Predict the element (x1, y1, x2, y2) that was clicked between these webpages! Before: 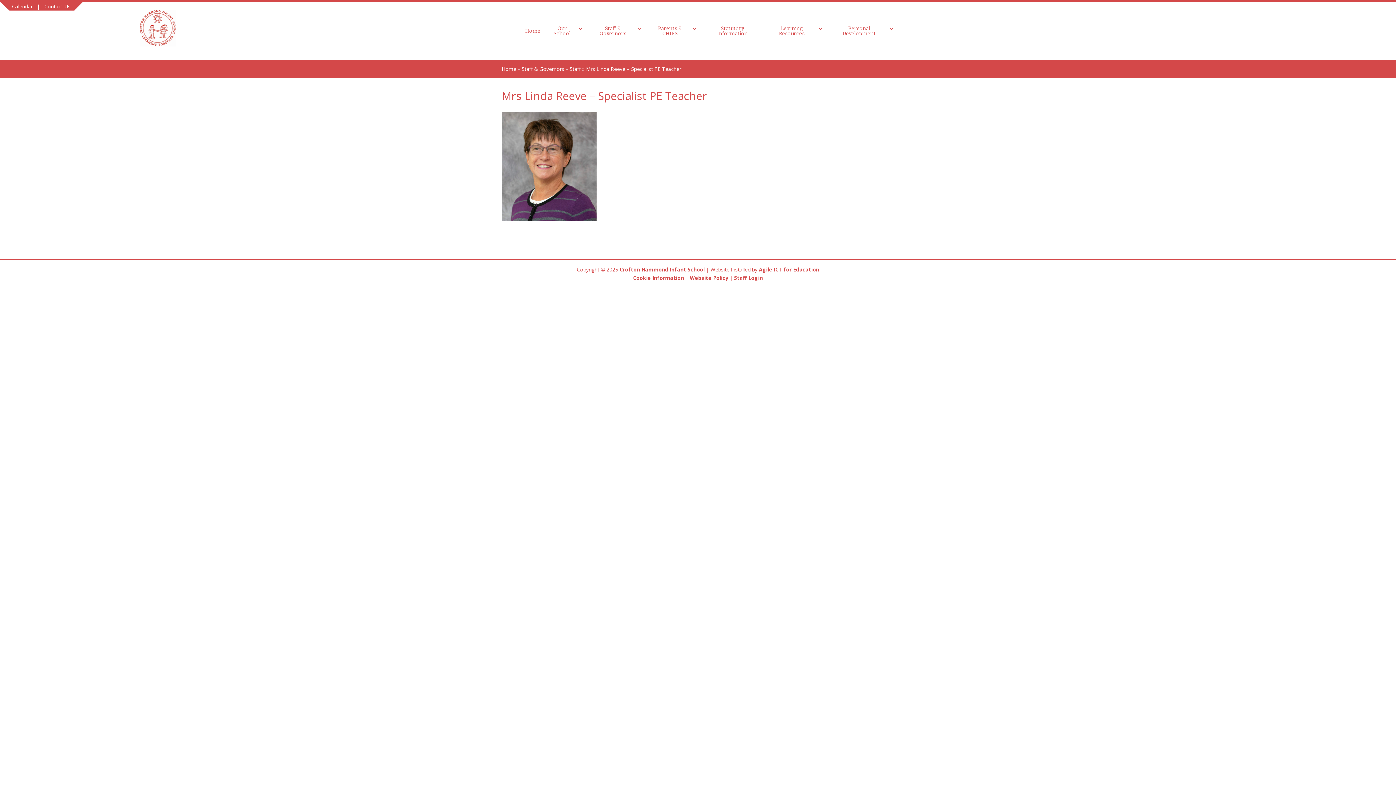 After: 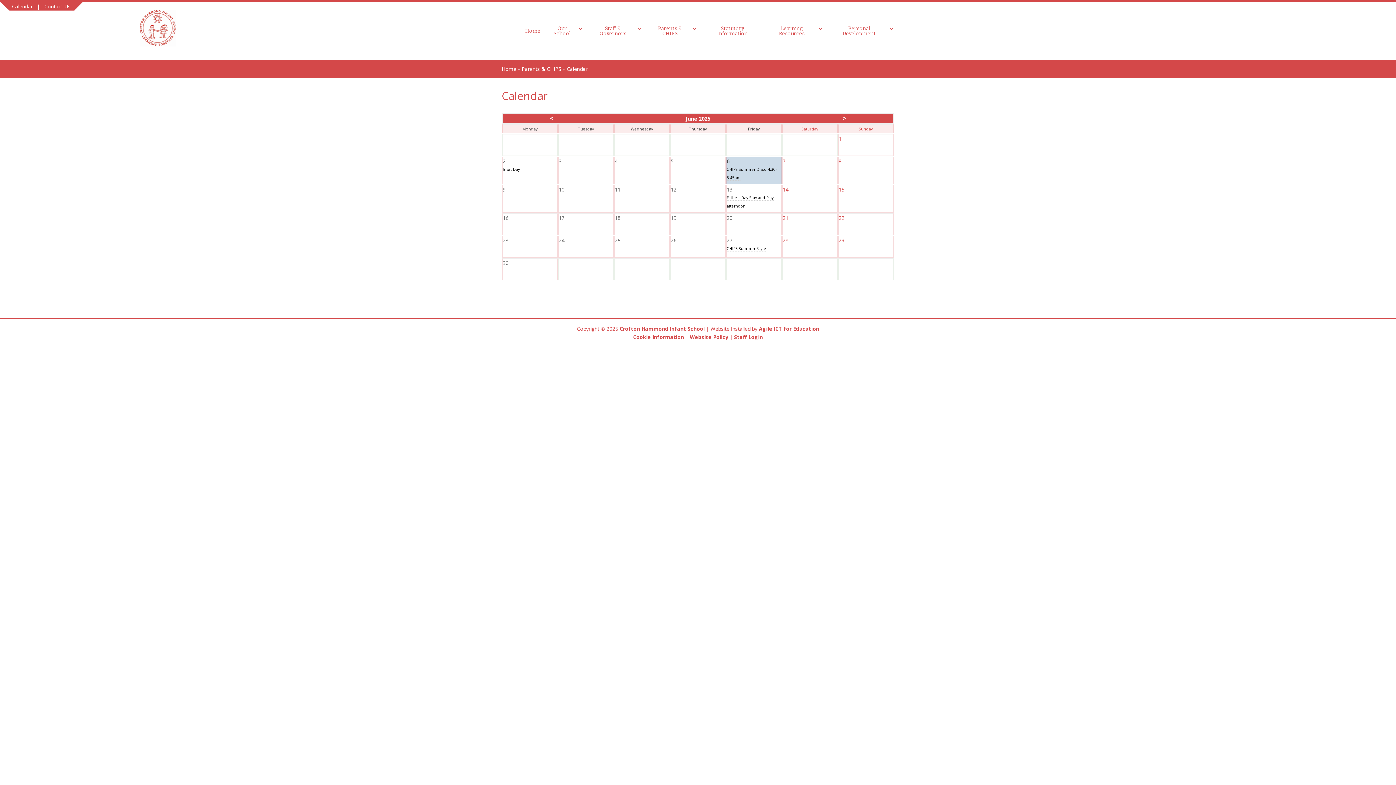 Action: bbox: (12, 2, 32, 10) label: Calendar